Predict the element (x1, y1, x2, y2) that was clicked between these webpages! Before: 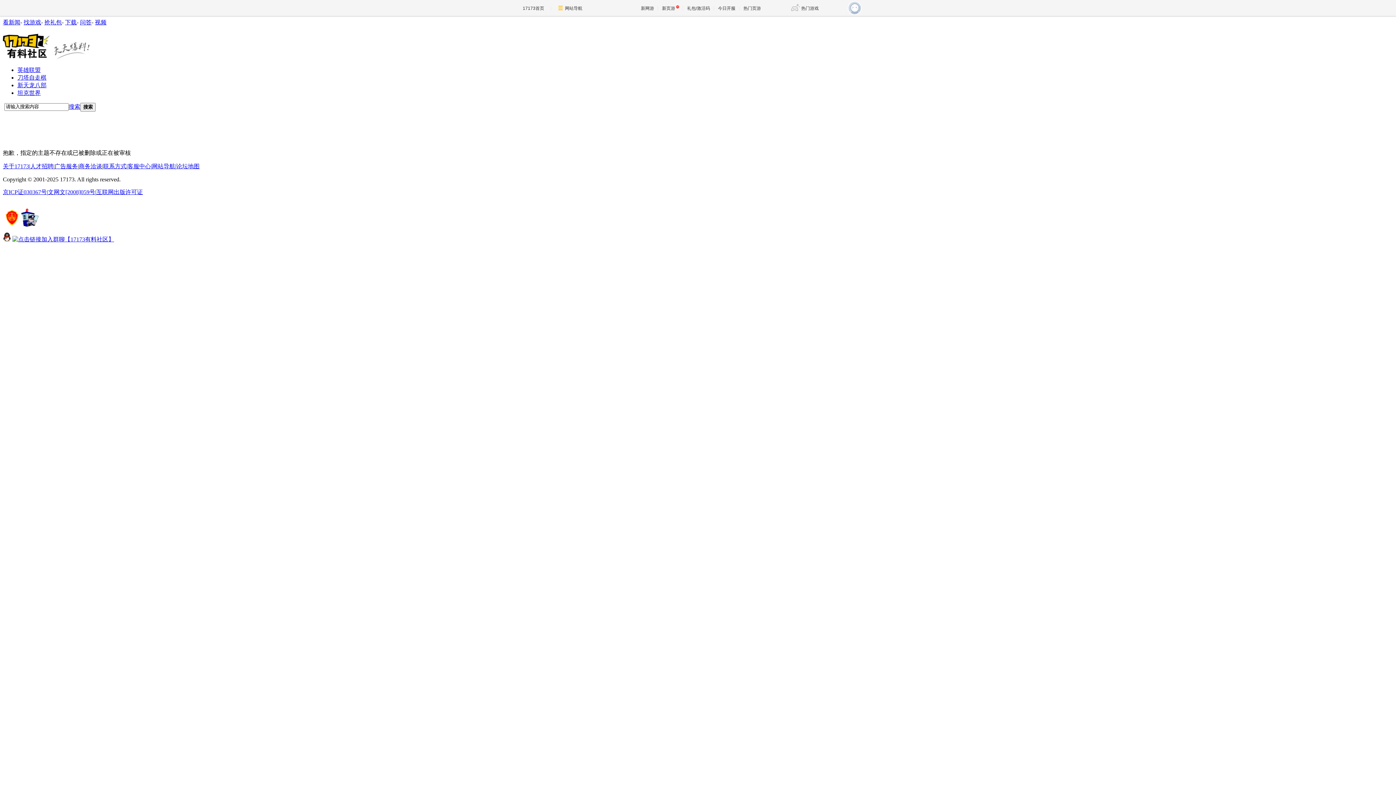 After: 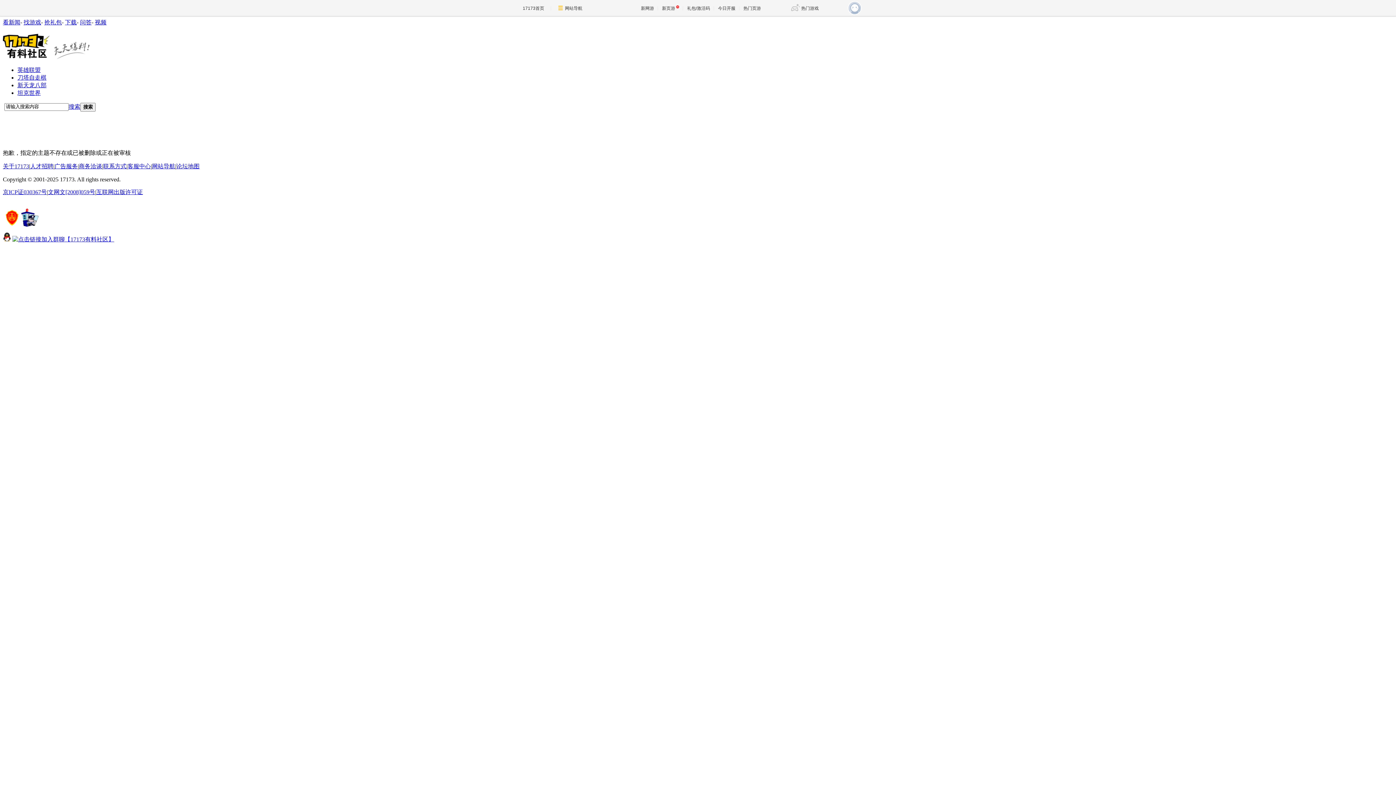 Action: label: 网站导航 bbox: (152, 163, 175, 169)